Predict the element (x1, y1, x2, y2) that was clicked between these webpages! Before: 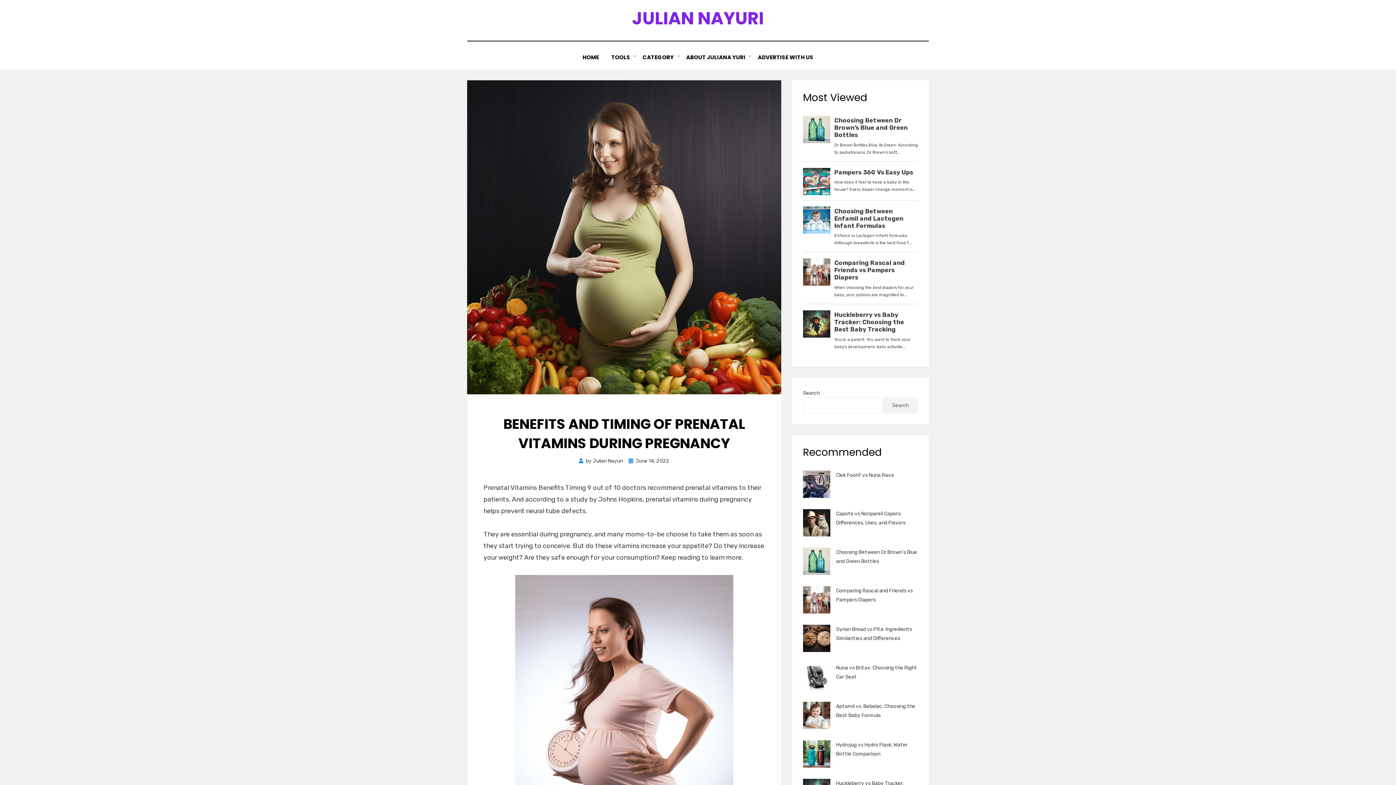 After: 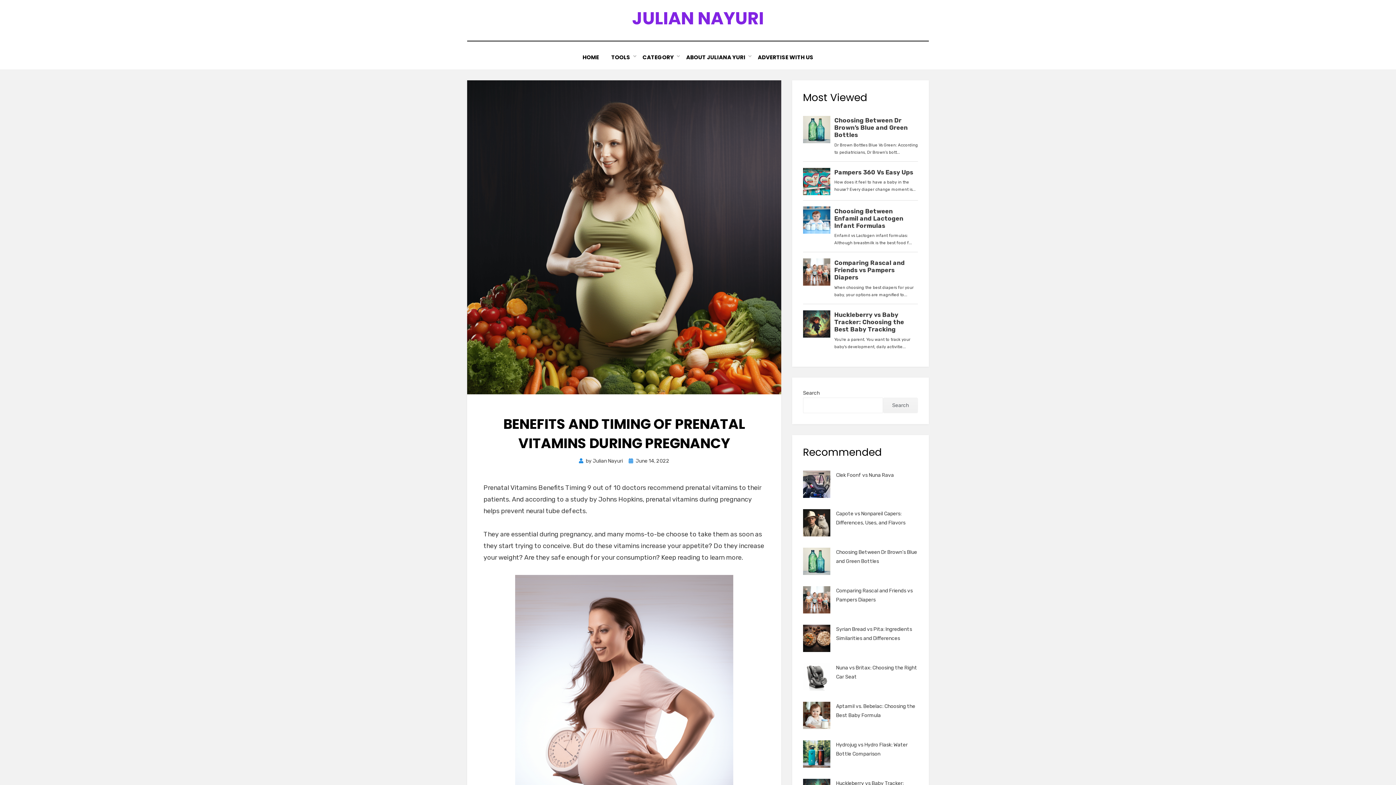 Action: label: June 14, 2022 bbox: (628, 458, 669, 464)